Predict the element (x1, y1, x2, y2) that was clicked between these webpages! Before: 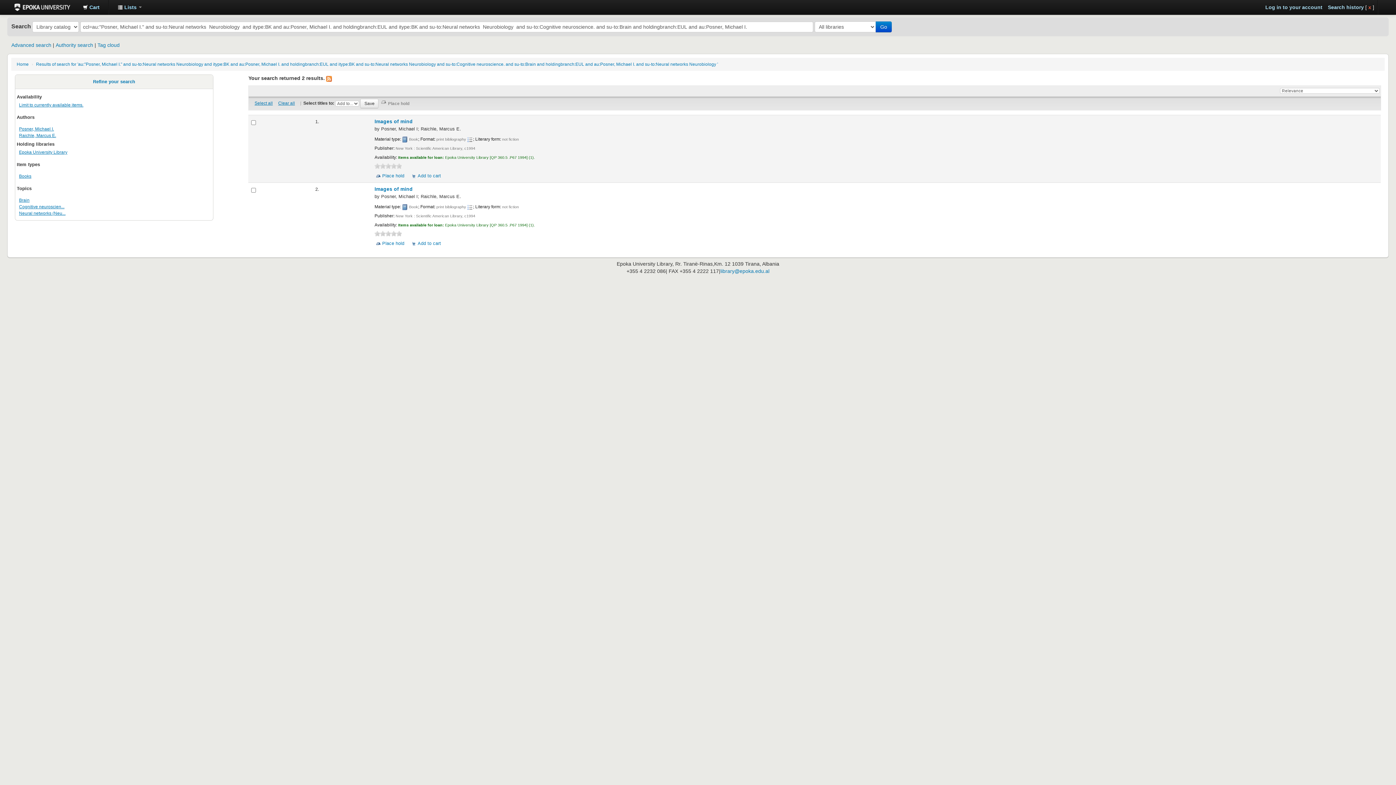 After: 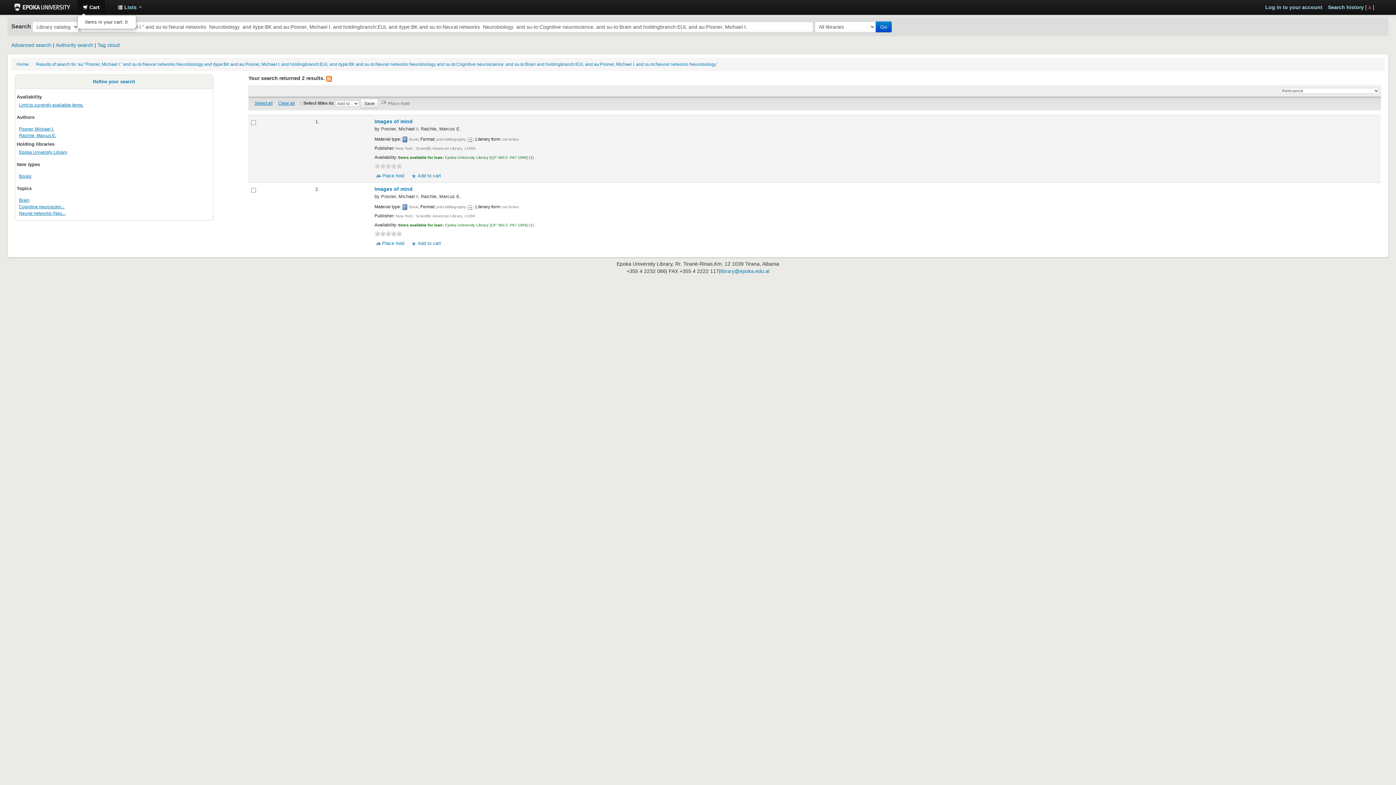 Action: label:  Cart bbox: (77, 0, 105, 14)